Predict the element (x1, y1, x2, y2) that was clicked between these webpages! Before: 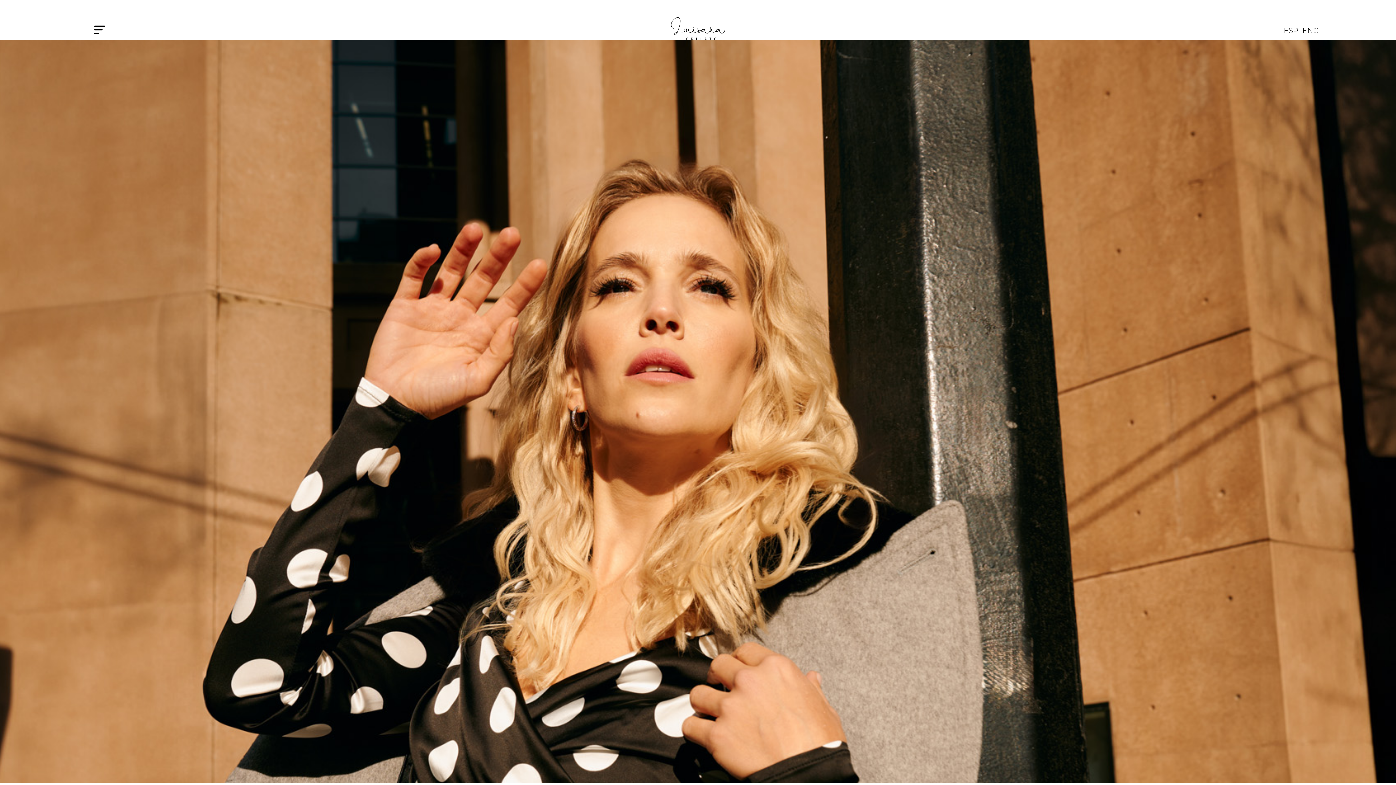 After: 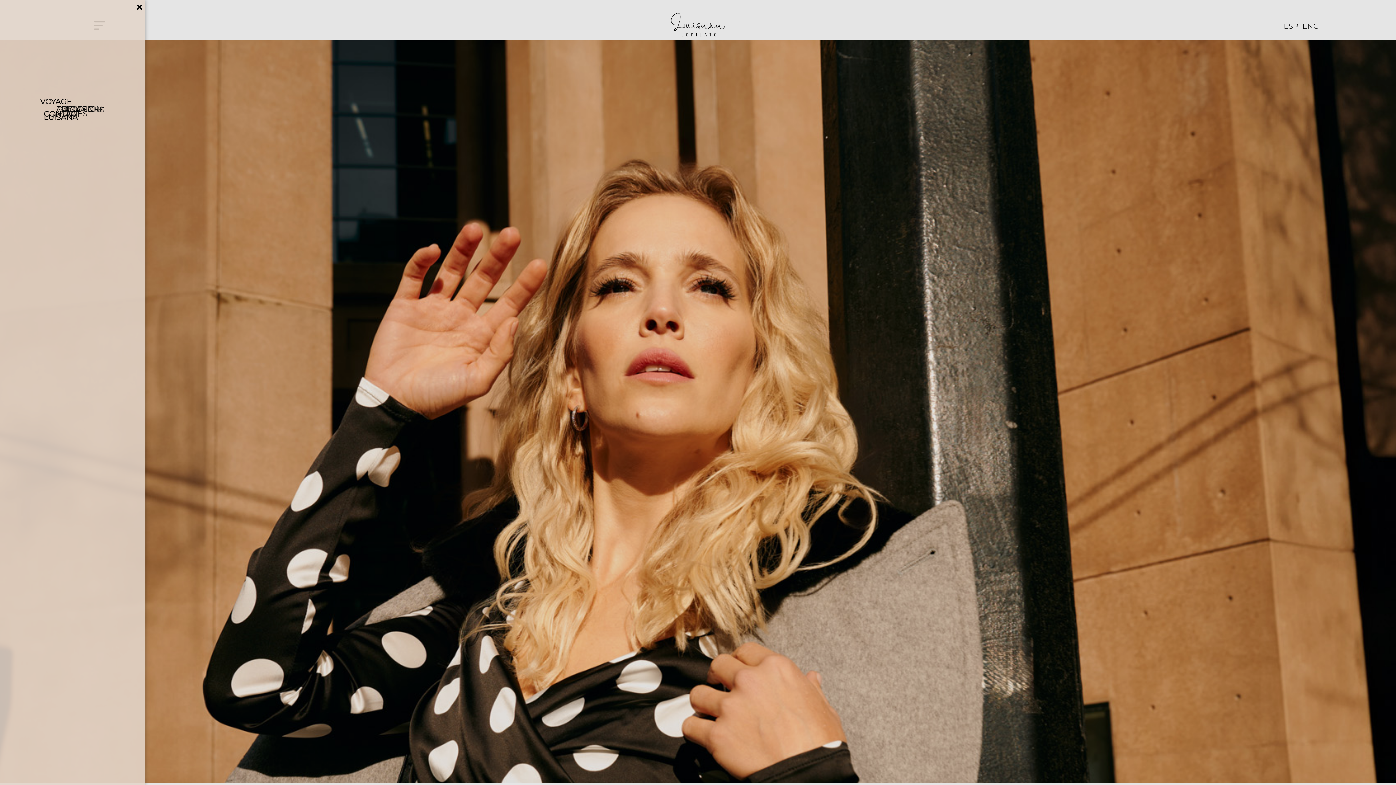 Action: bbox: (4, -6, 125, 45)